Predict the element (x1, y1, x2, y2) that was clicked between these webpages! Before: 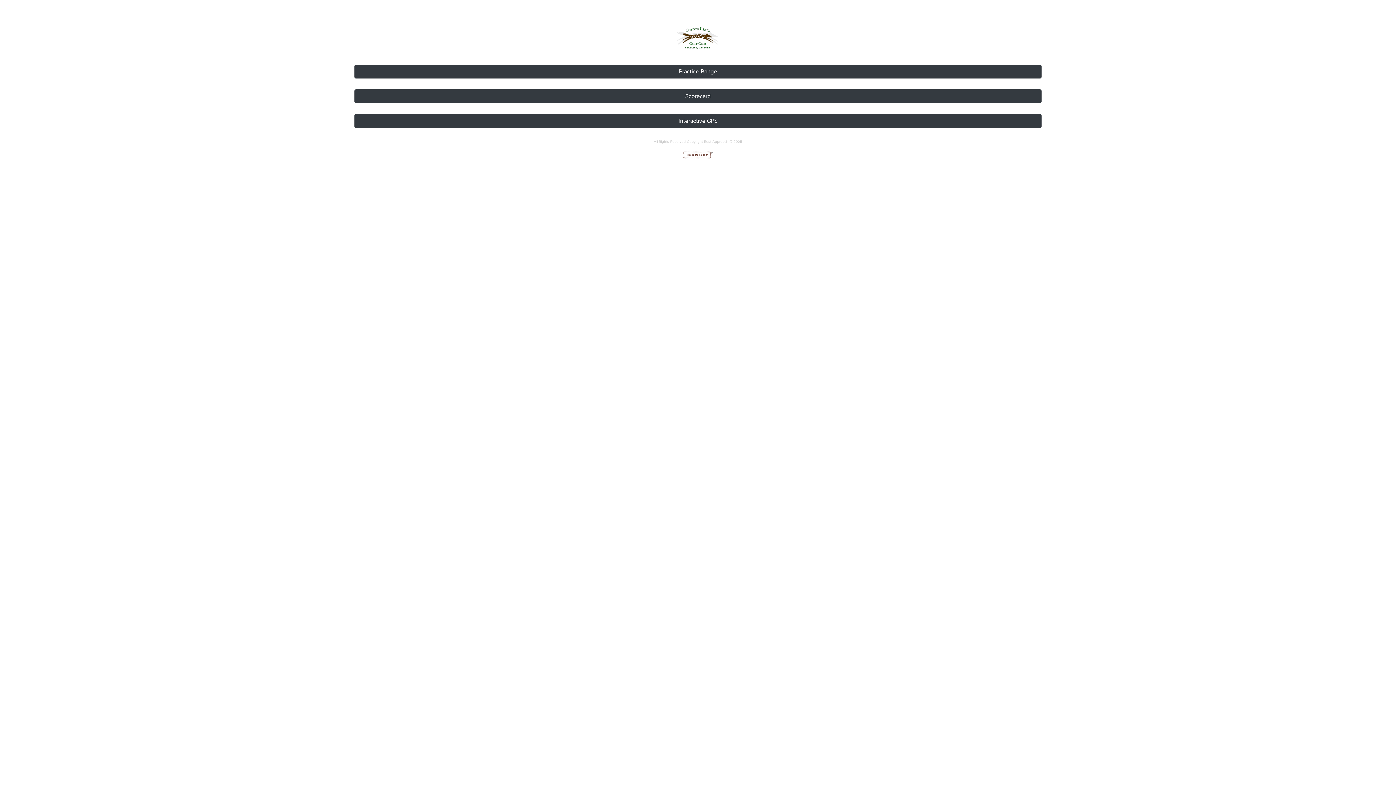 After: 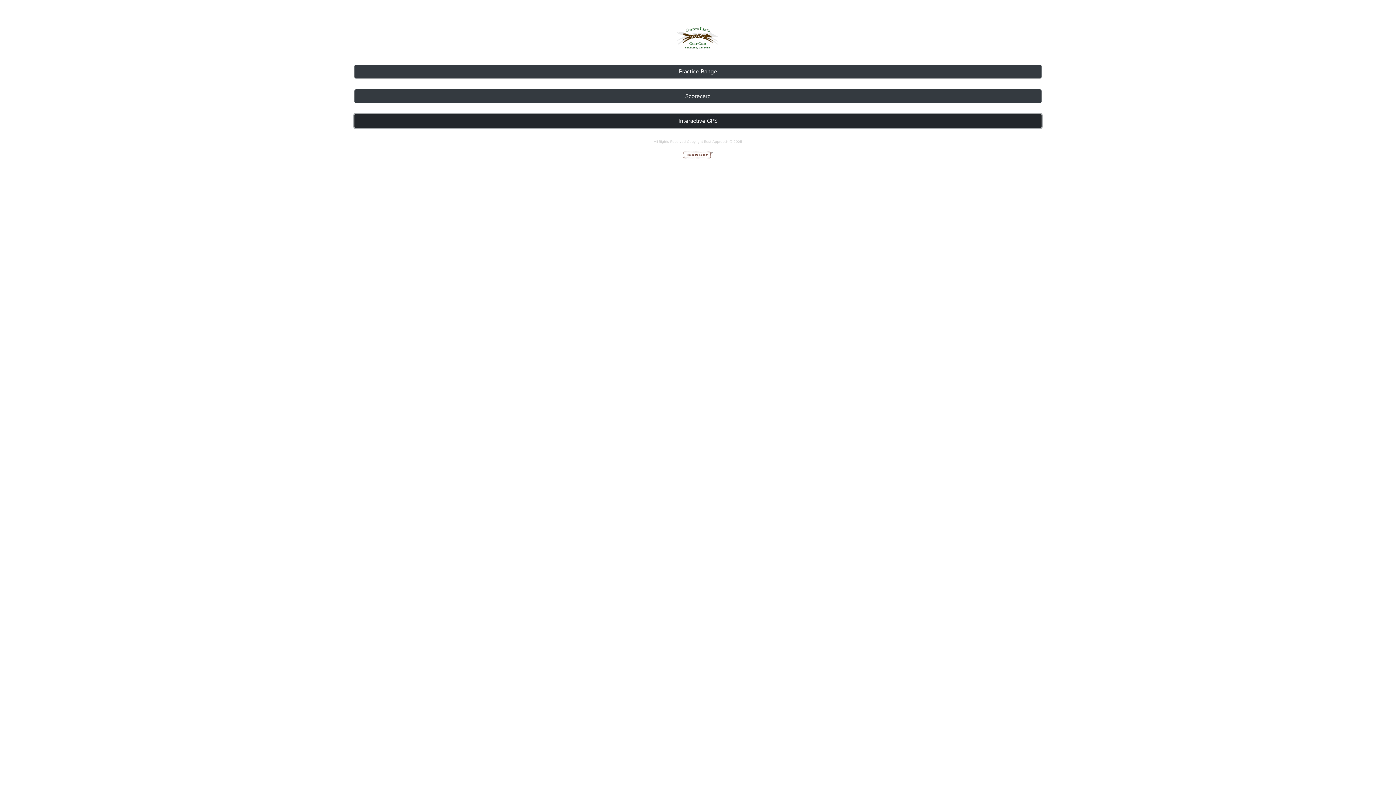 Action: bbox: (354, 114, 1041, 127) label: Interactive GPS